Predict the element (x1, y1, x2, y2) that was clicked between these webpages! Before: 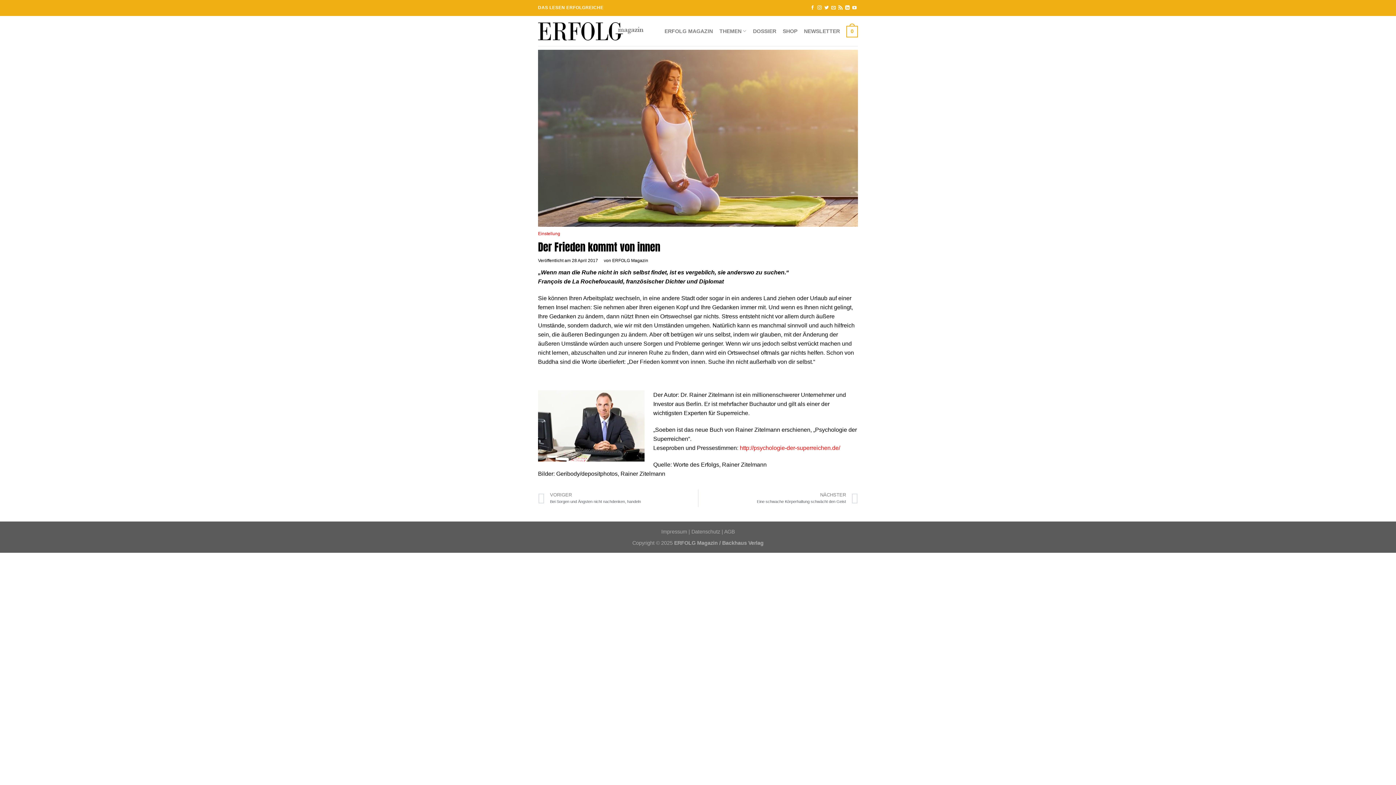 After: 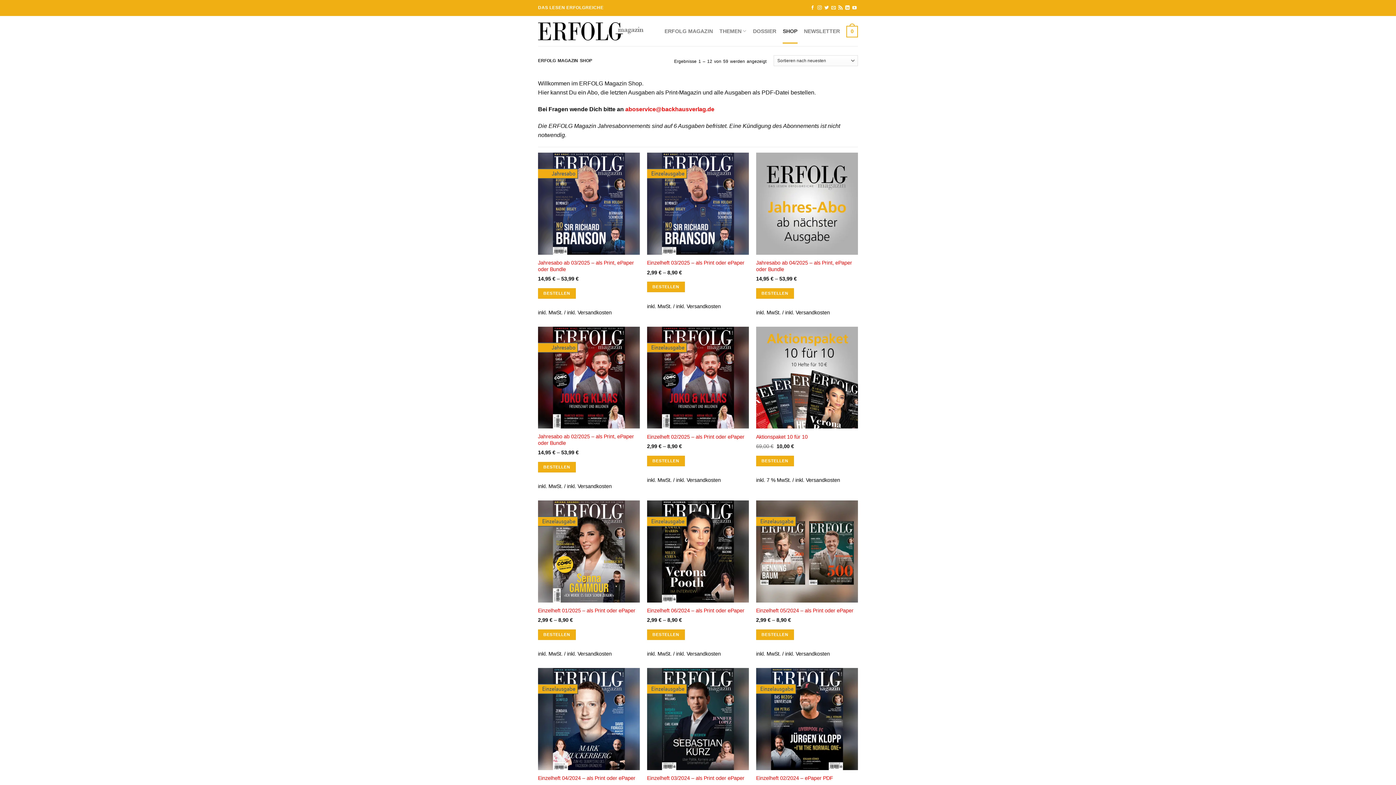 Action: label: SHOP bbox: (783, 18, 797, 43)